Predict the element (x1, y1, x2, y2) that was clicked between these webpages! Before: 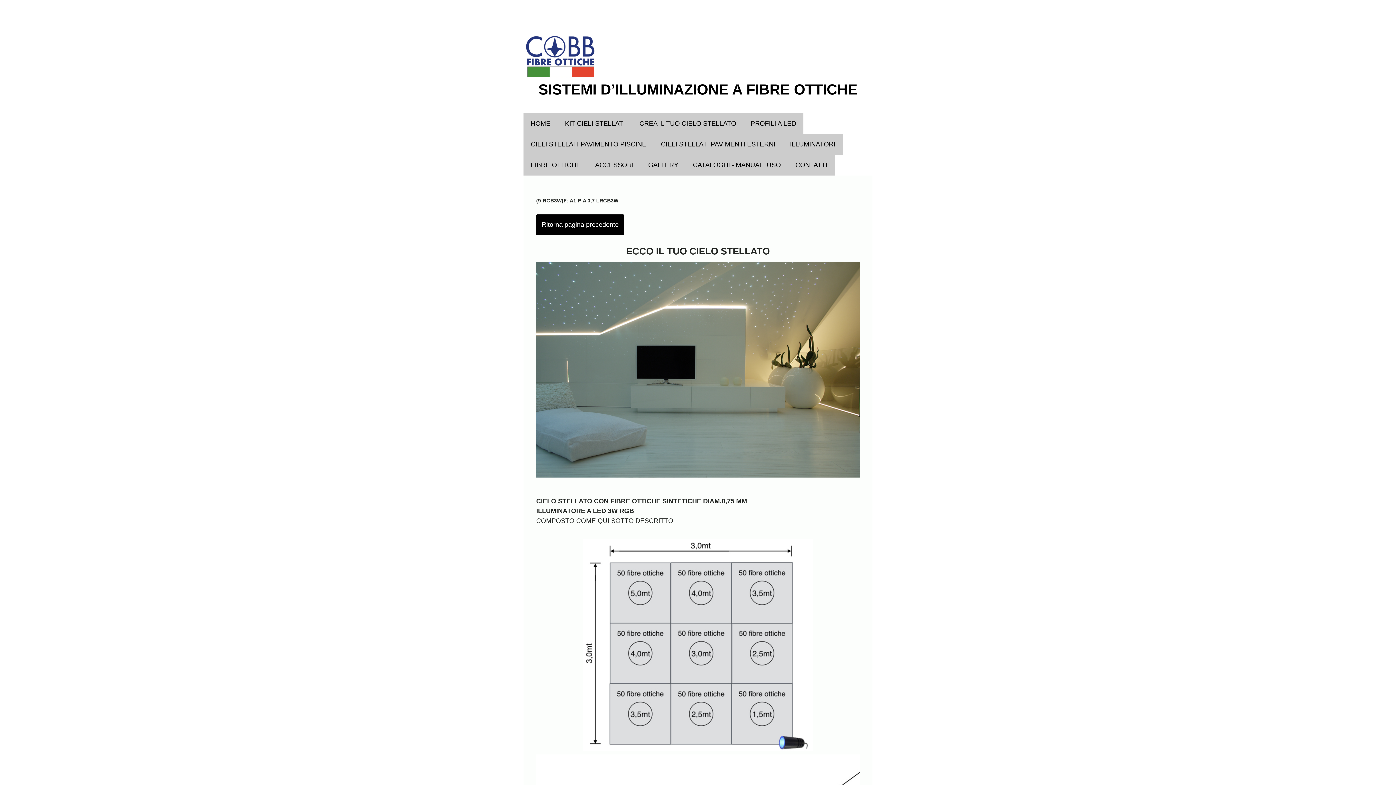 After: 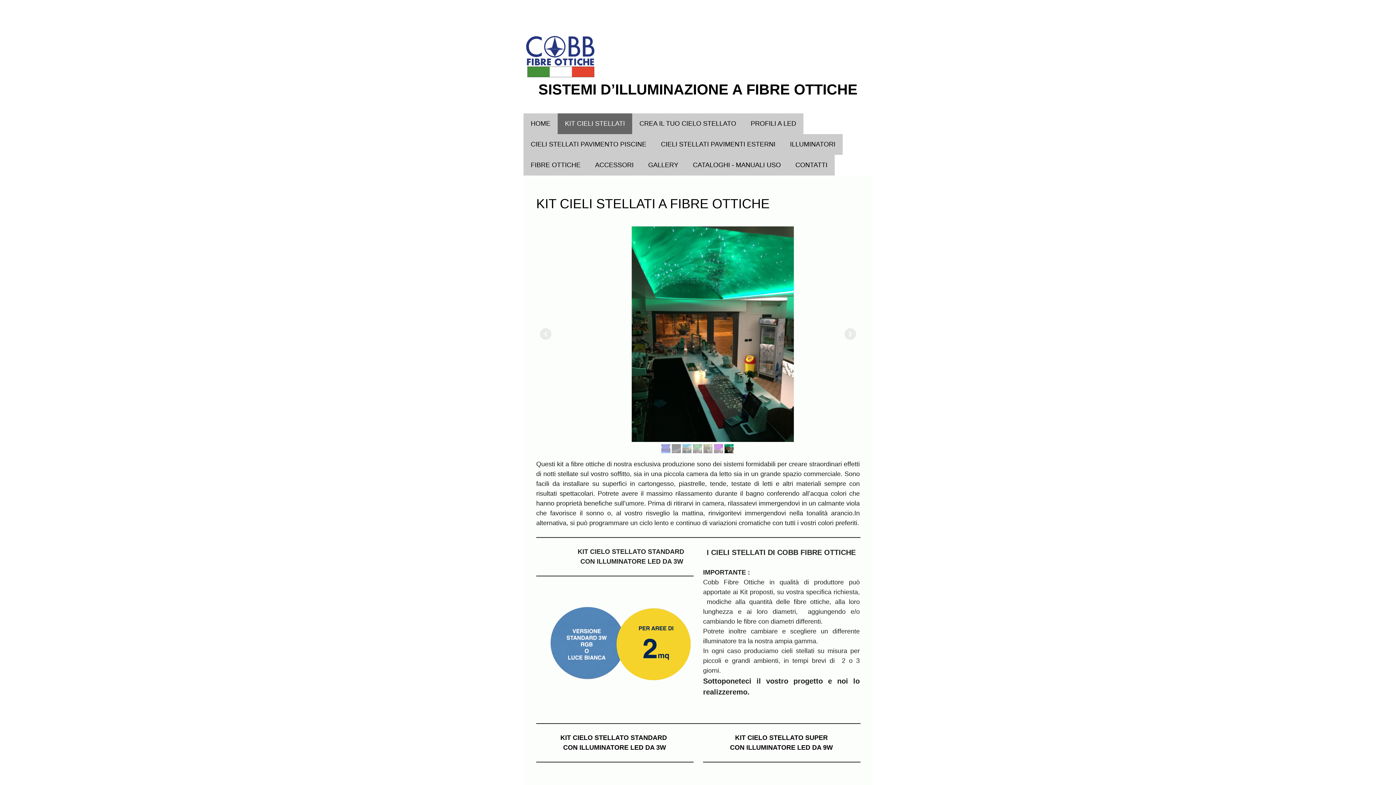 Action: bbox: (557, 113, 632, 134) label: KIT CIELI STELLATI